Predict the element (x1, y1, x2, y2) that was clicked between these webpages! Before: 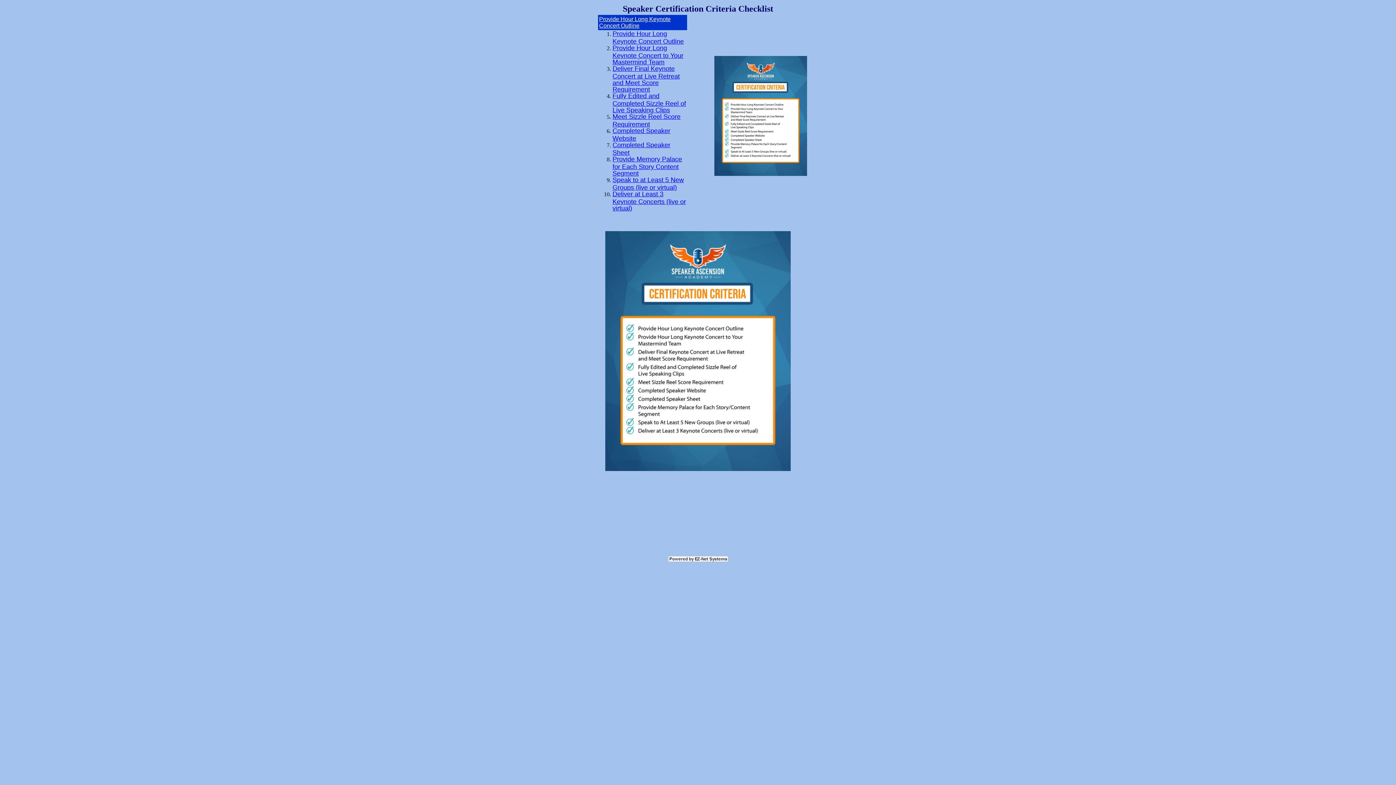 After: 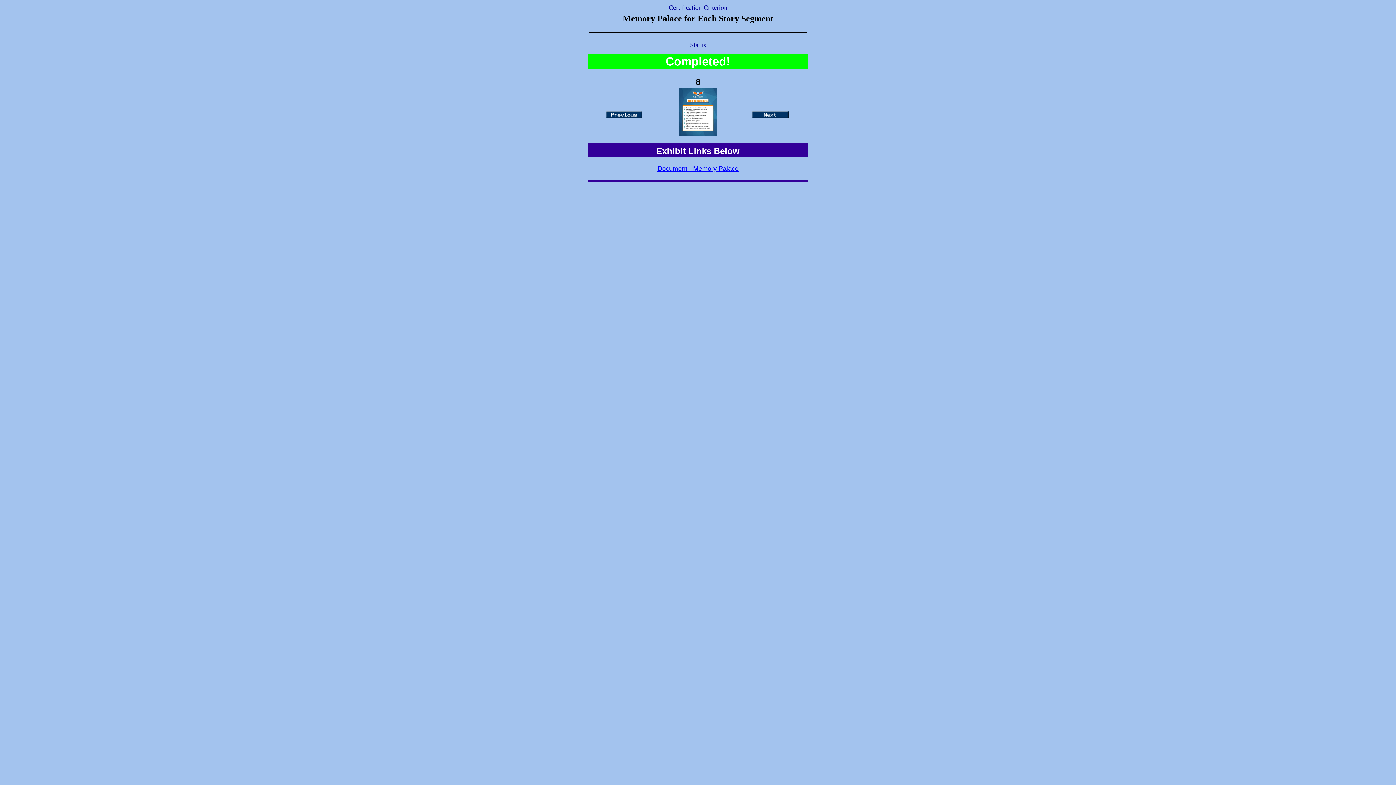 Action: bbox: (612, 156, 682, 176) label: Provide Memory Palace for Each Story Content Segment